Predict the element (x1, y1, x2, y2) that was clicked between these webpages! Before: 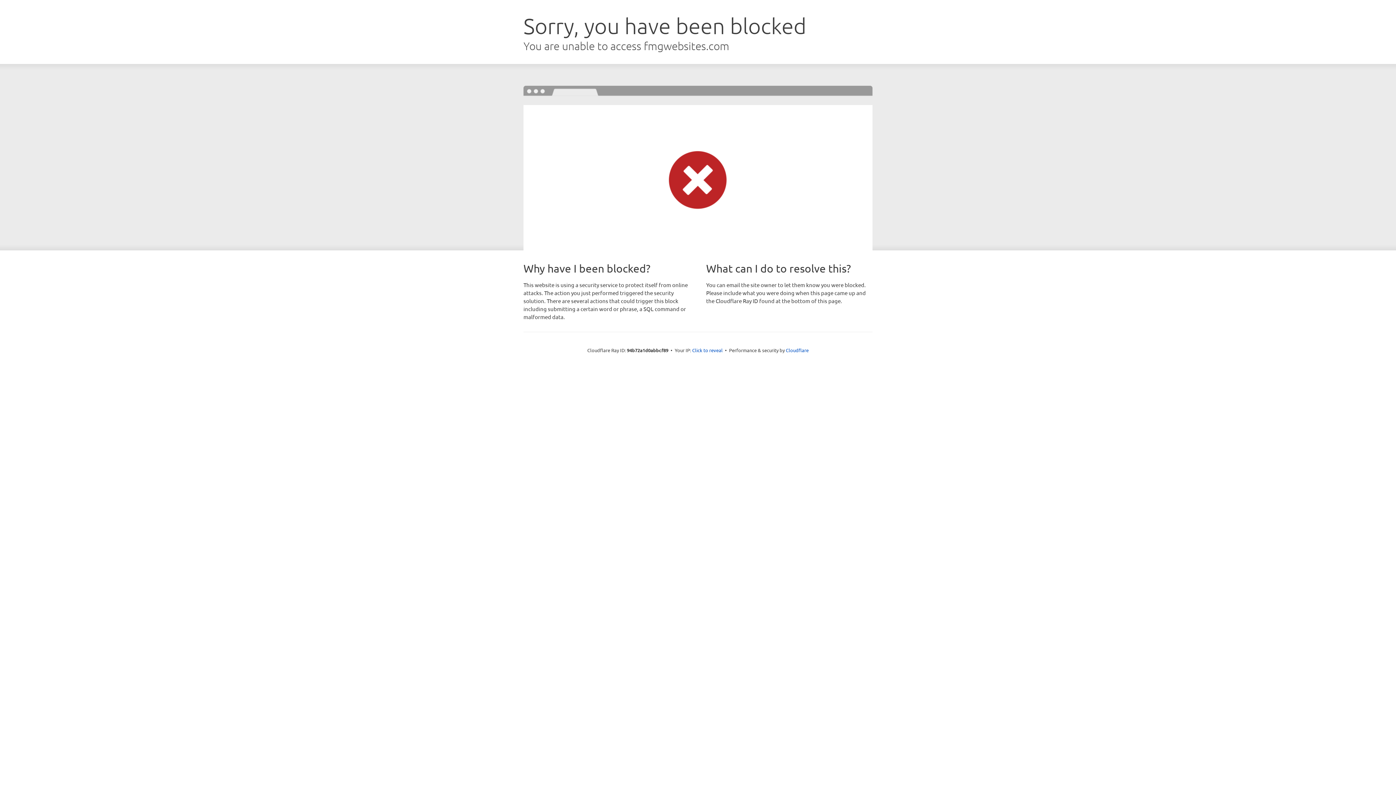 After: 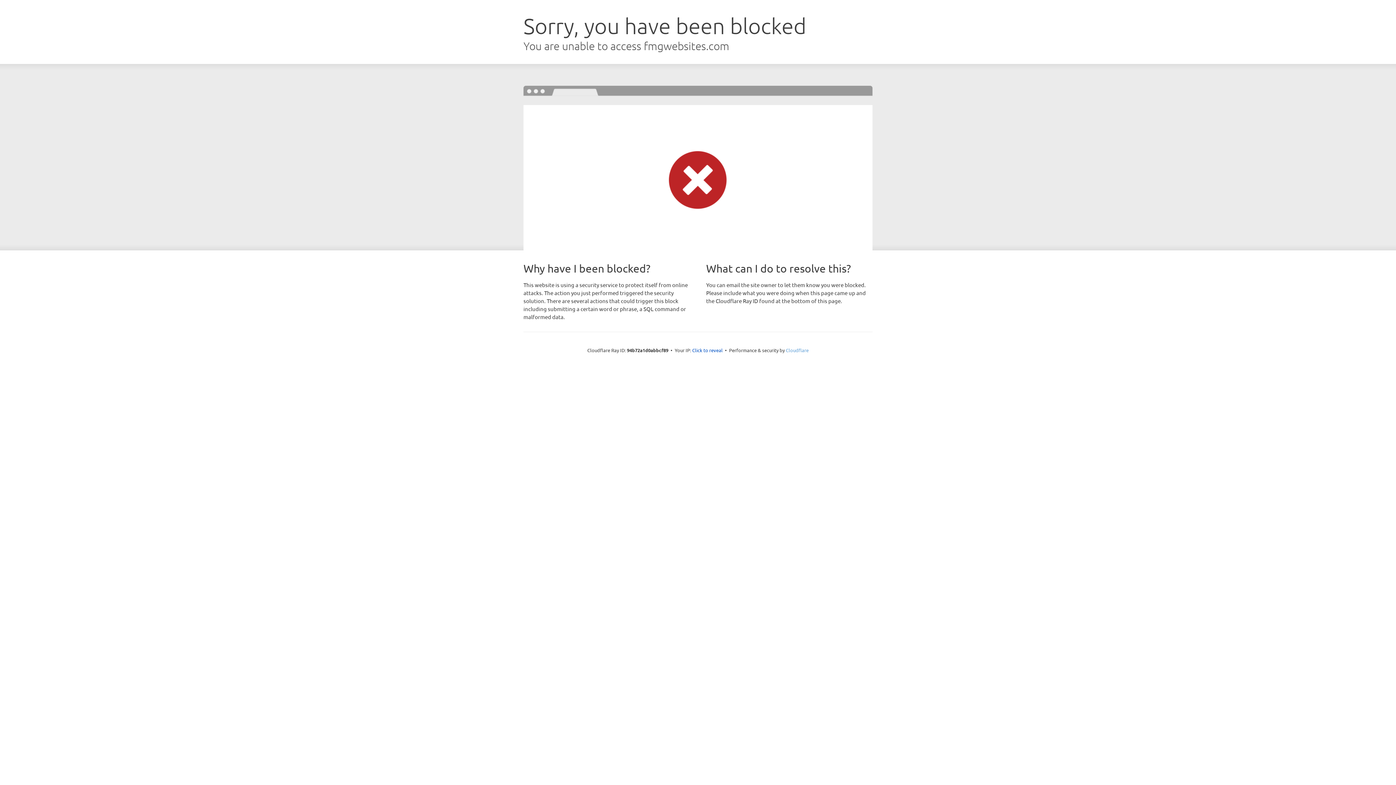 Action: bbox: (786, 347, 808, 353) label: Cloudflare